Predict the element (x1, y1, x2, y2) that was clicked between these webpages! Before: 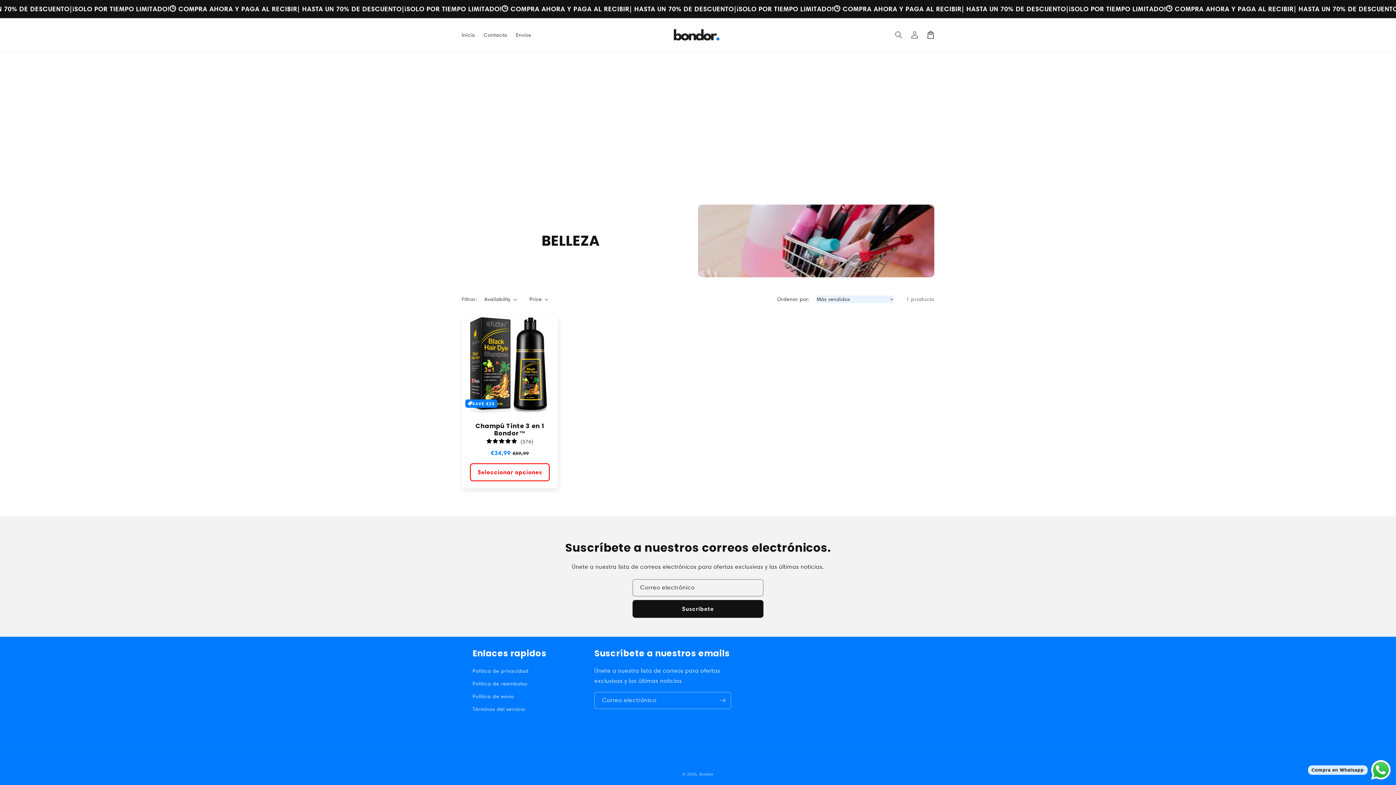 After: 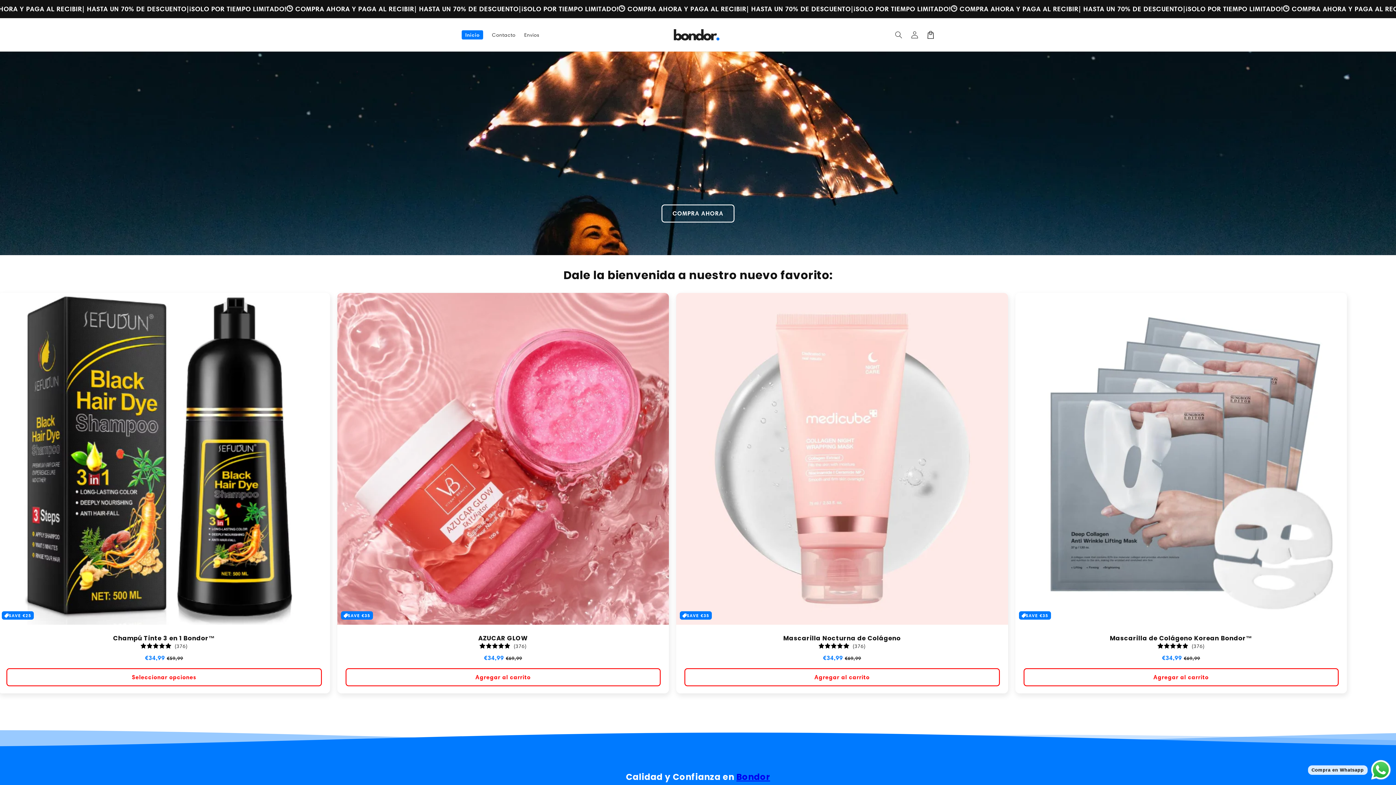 Action: bbox: (670, 25, 723, 44)